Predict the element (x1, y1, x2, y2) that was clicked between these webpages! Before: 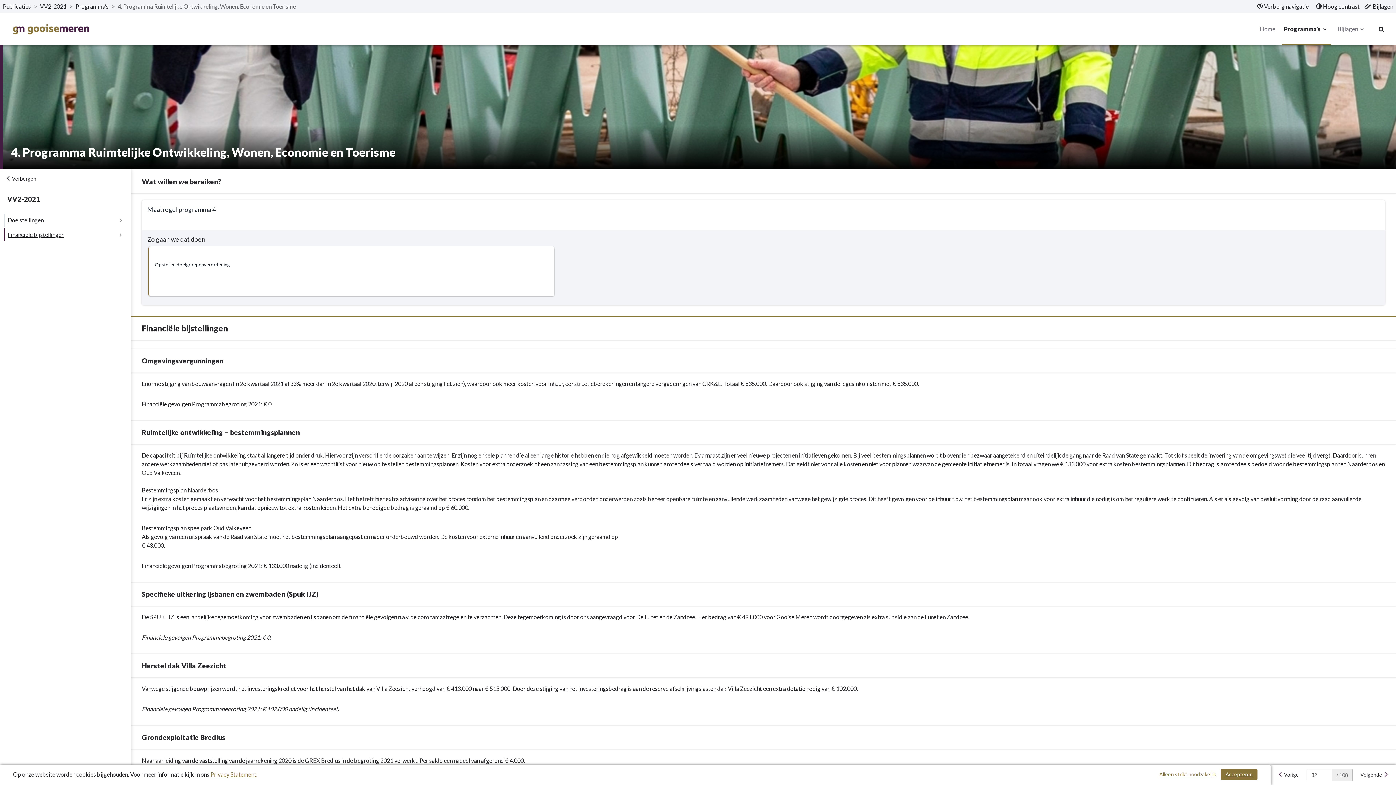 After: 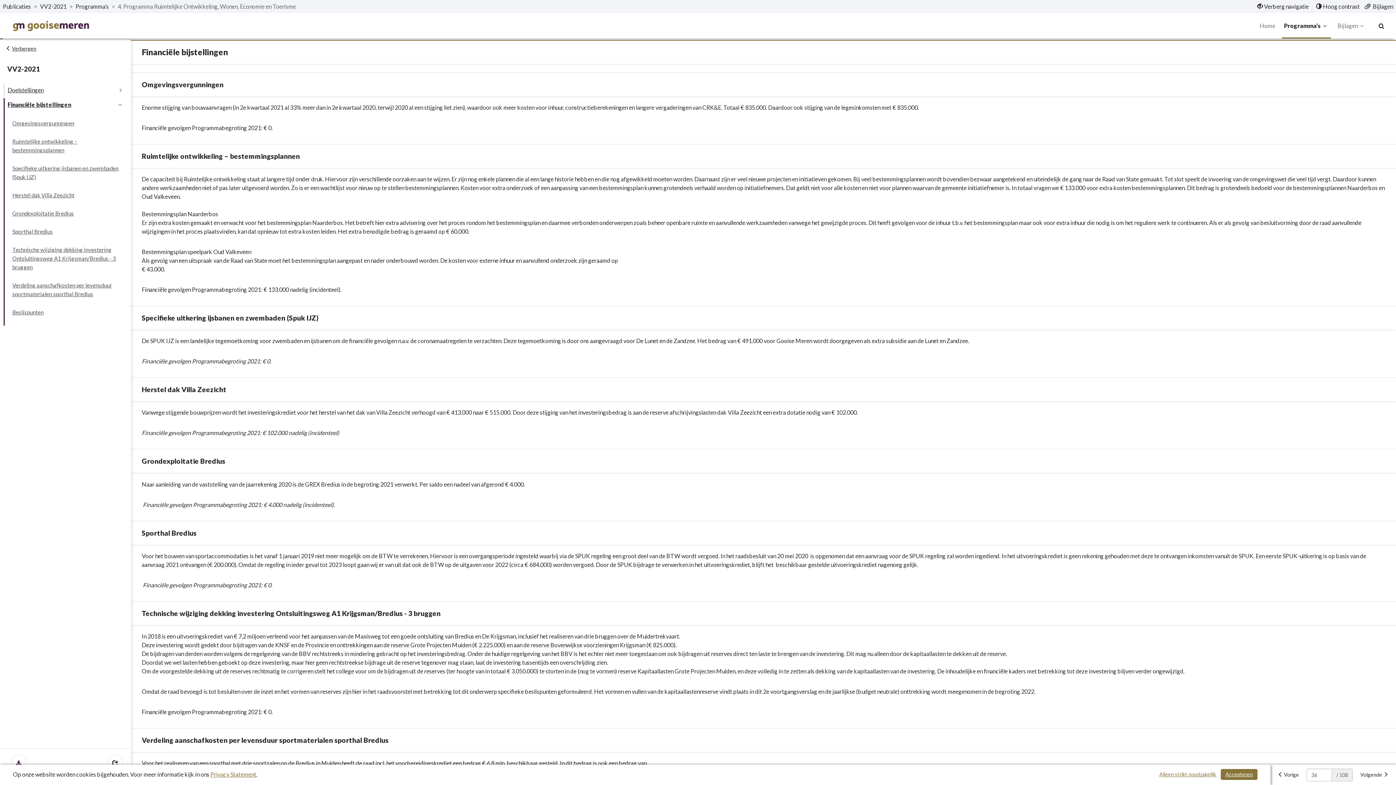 Action: bbox: (1356, 768, 1393, 781) label: Volgende